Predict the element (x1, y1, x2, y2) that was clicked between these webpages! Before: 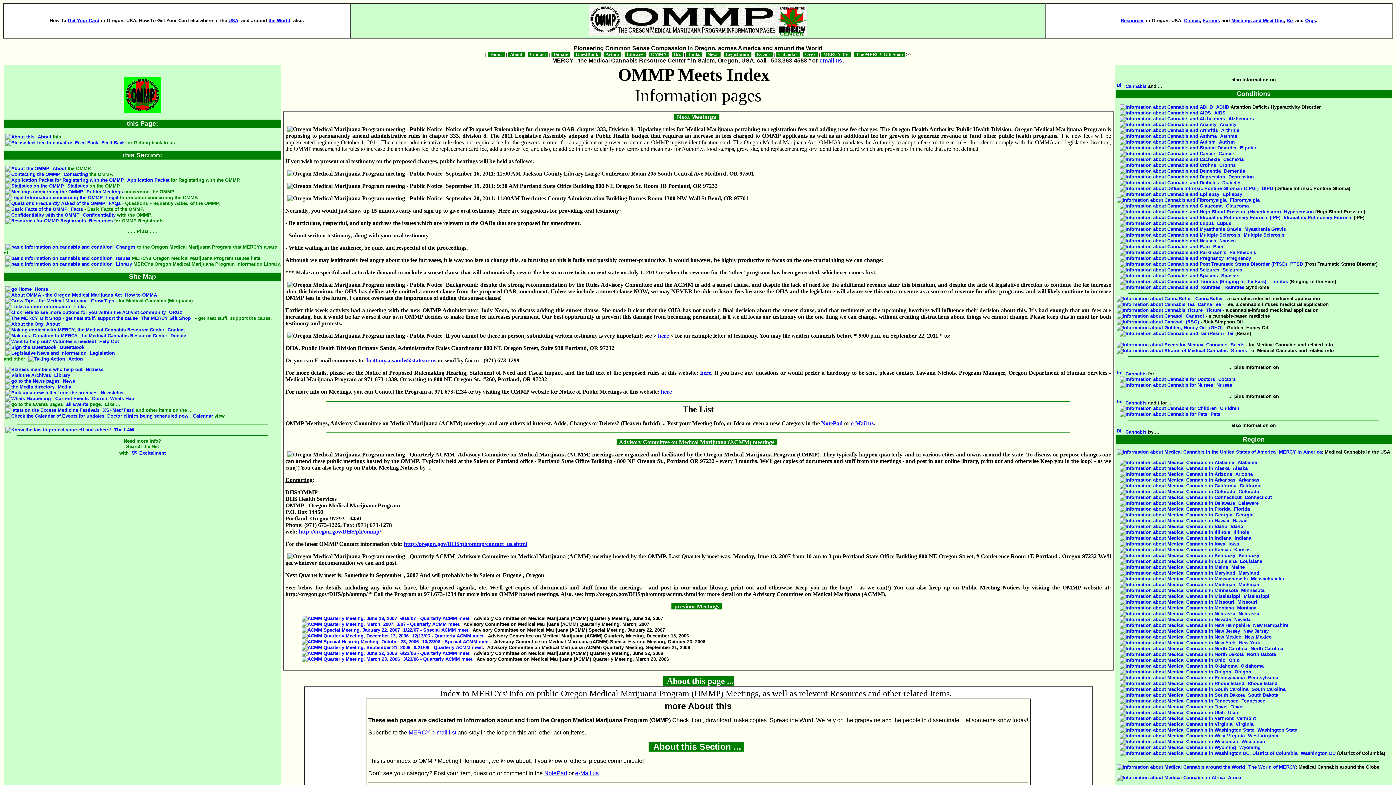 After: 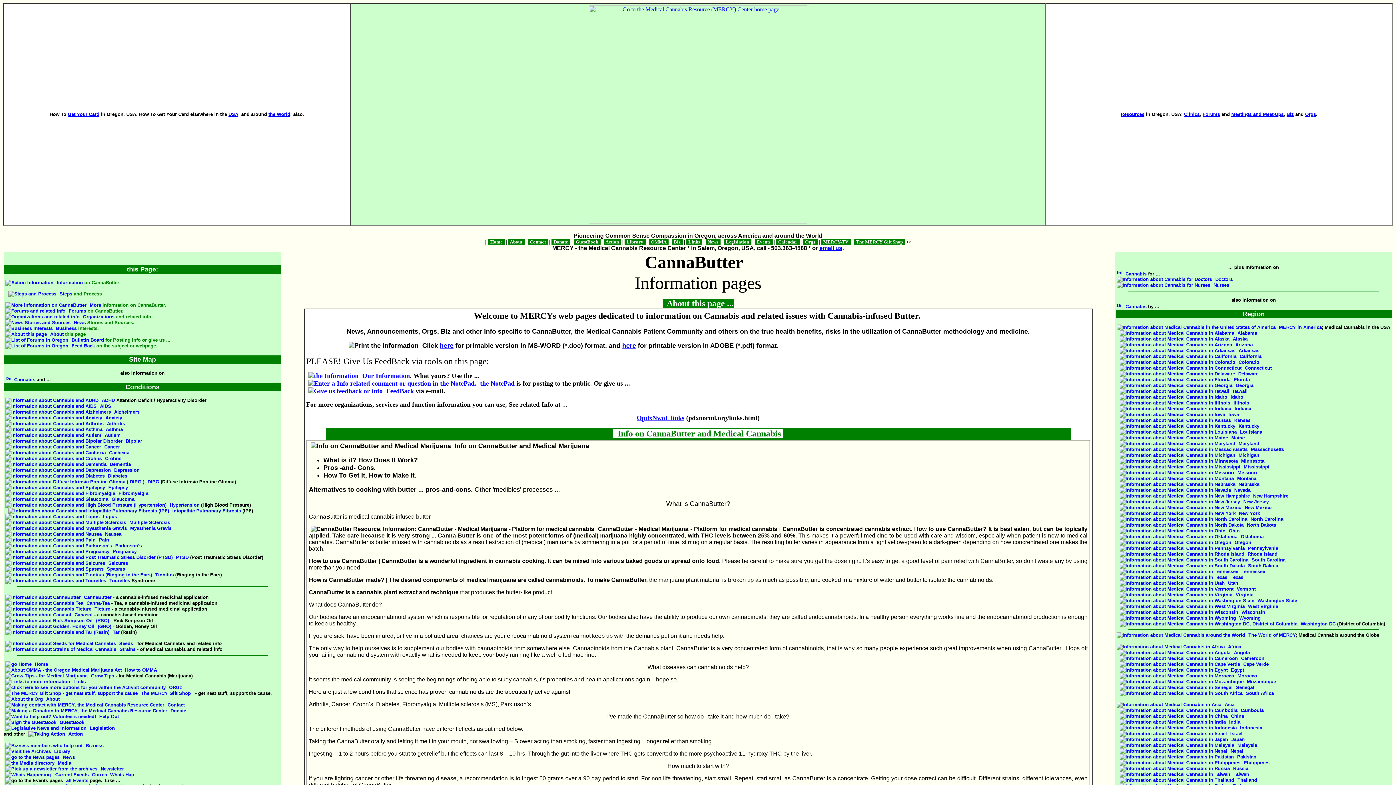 Action: label:  CannaButter  bbox: (1115, 296, 1224, 301)